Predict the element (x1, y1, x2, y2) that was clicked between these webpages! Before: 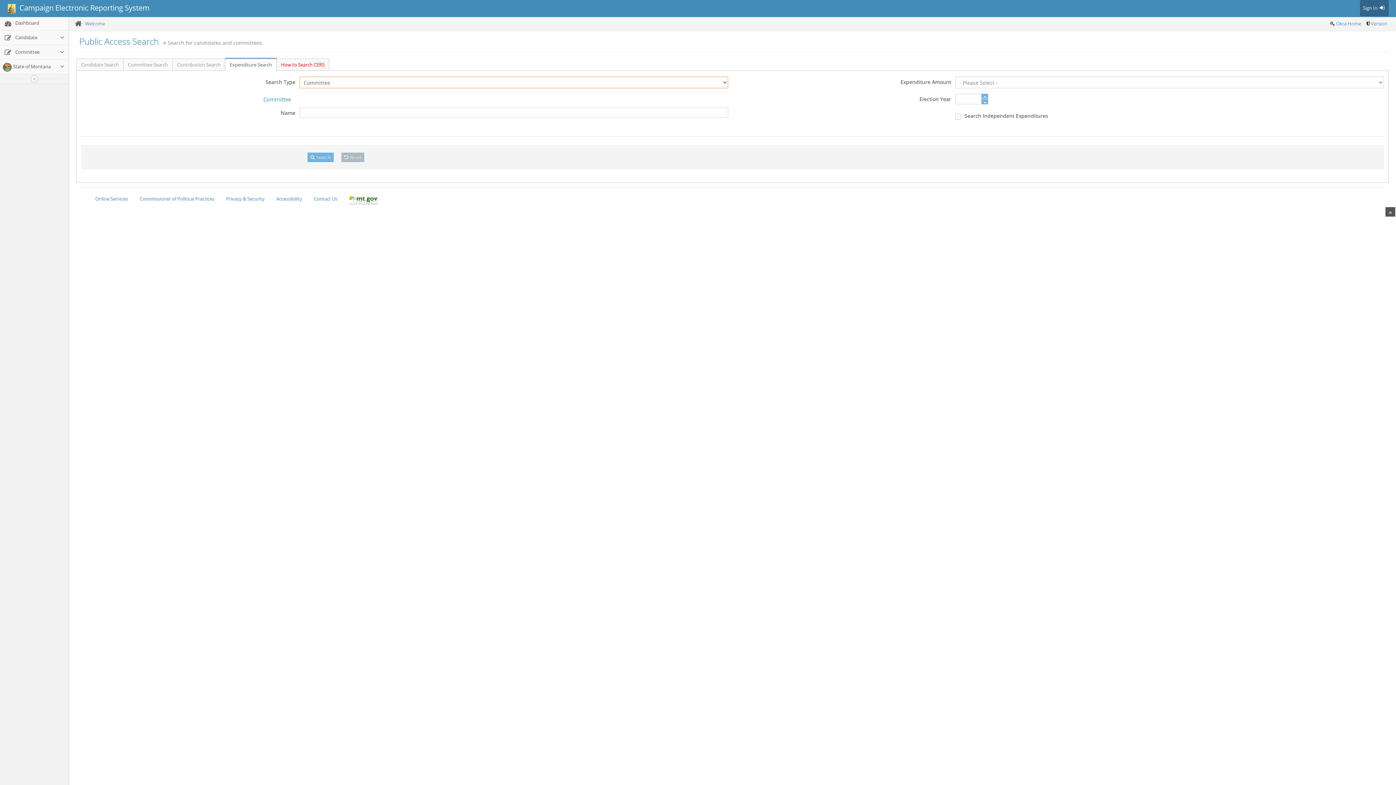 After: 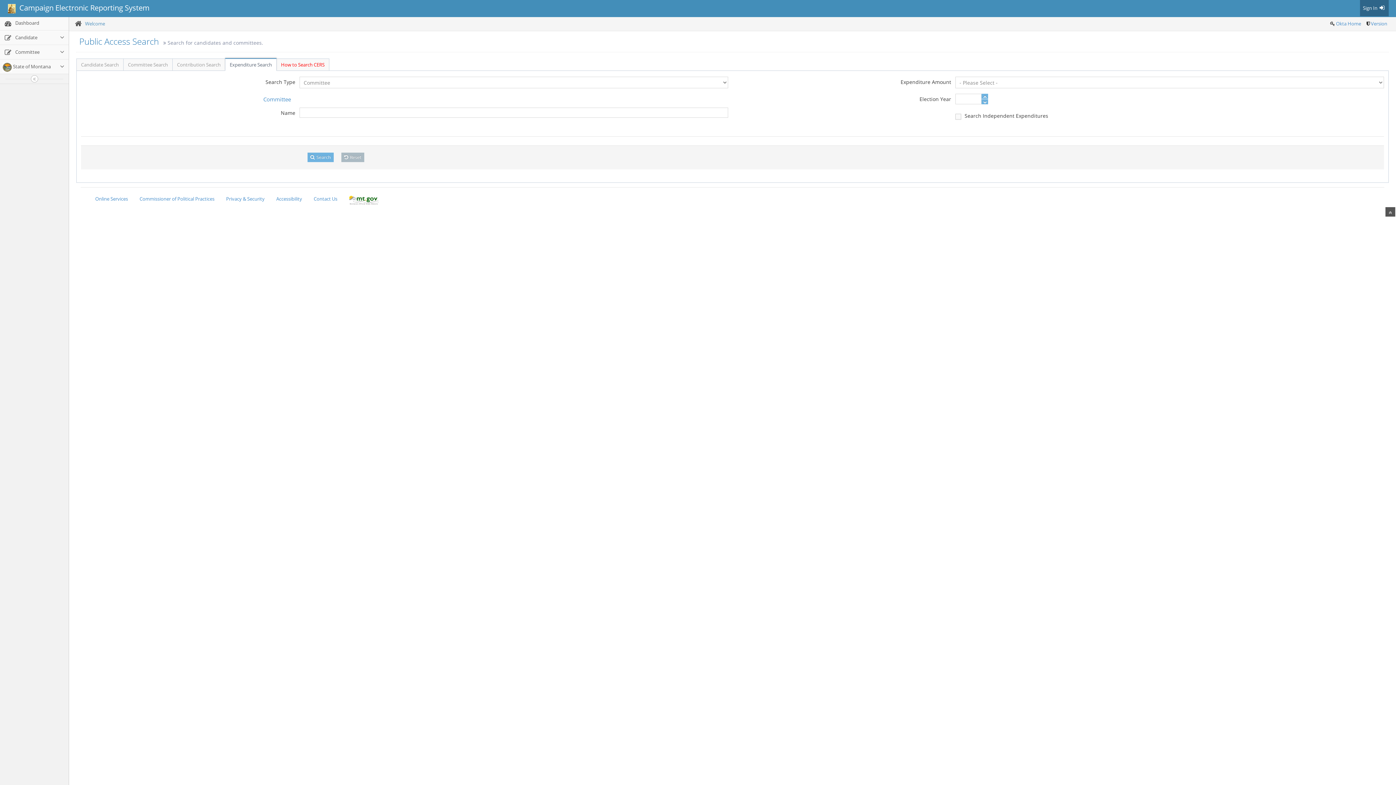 Action: bbox: (3, 0, 153, 16) label:   Campaign Electronic Reporting System